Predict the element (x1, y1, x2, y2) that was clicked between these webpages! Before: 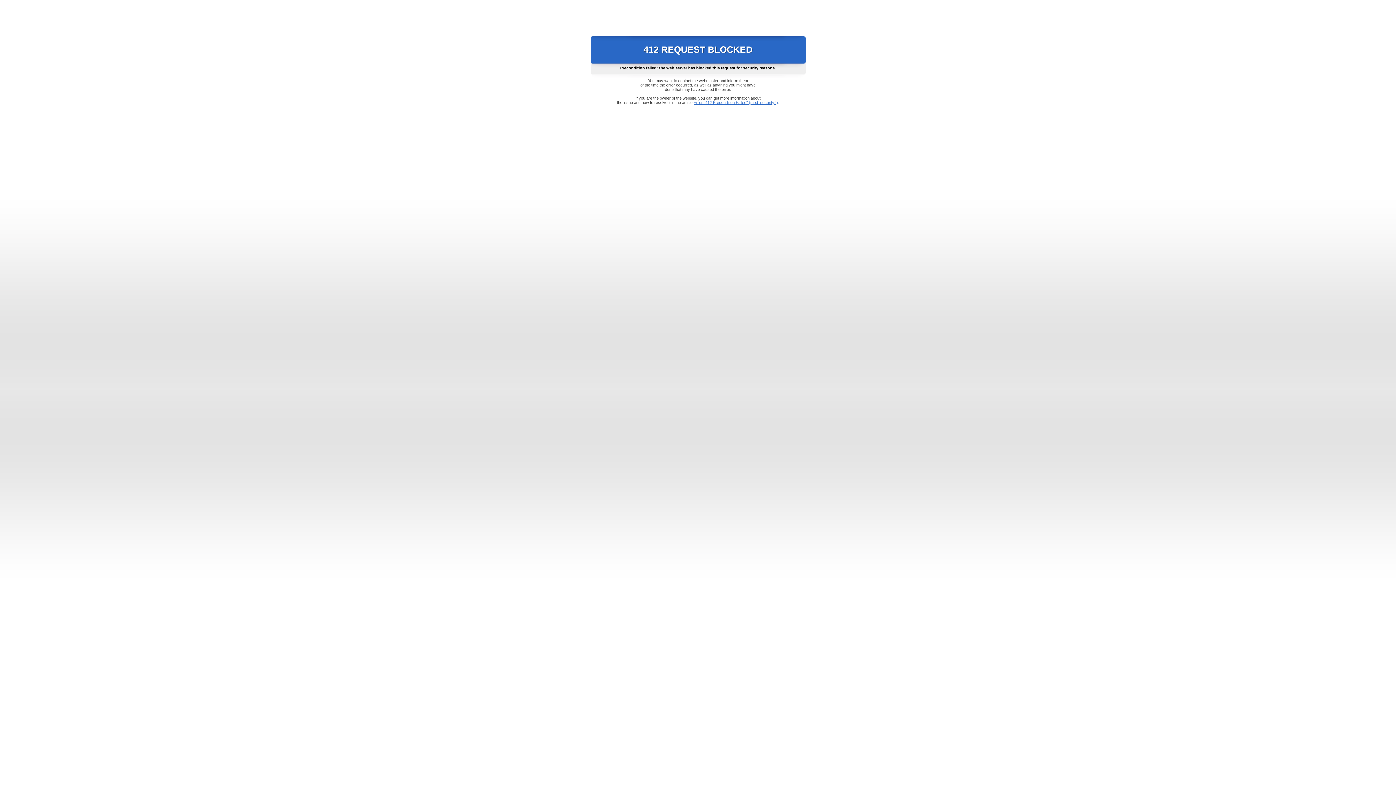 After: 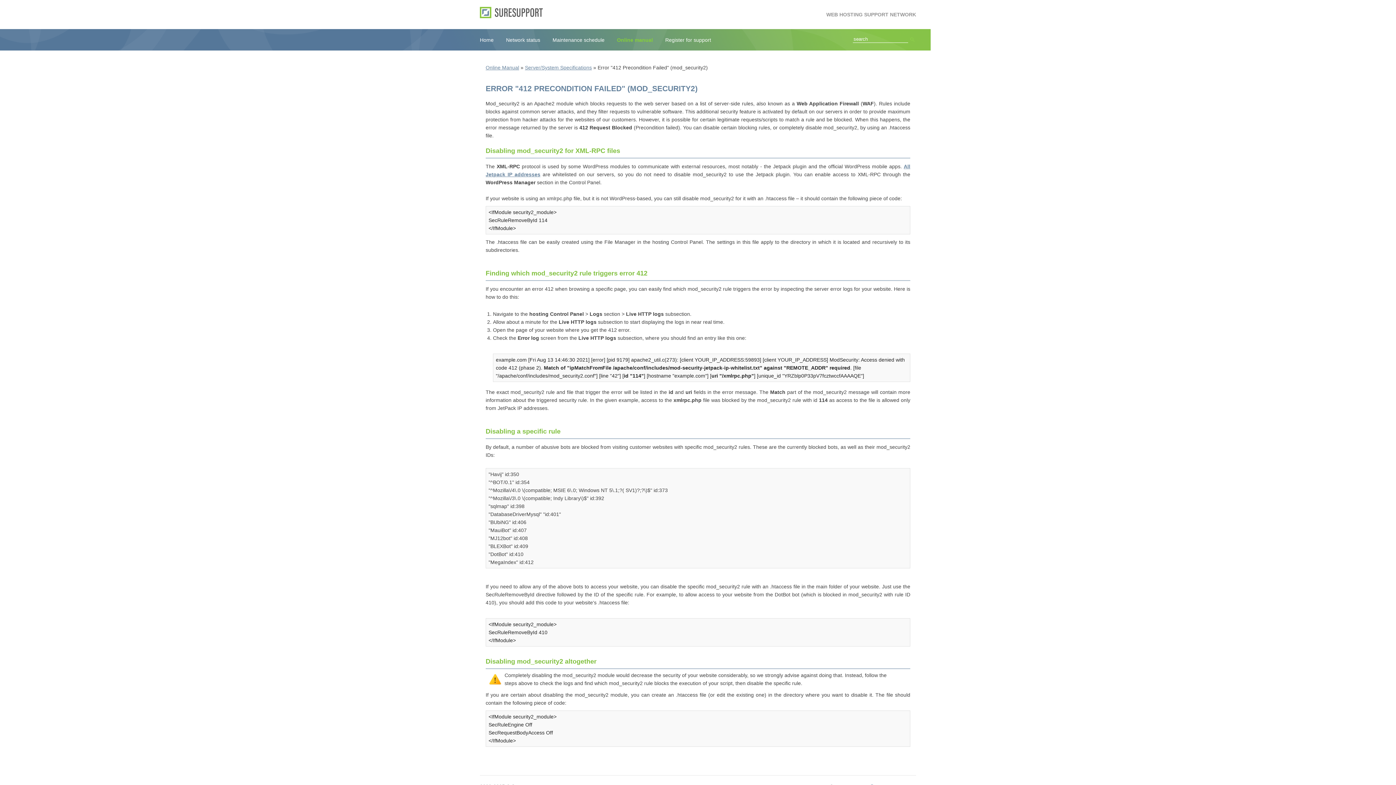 Action: bbox: (693, 100, 778, 104) label: Error "412 Precondition Failed" (mod_security2)